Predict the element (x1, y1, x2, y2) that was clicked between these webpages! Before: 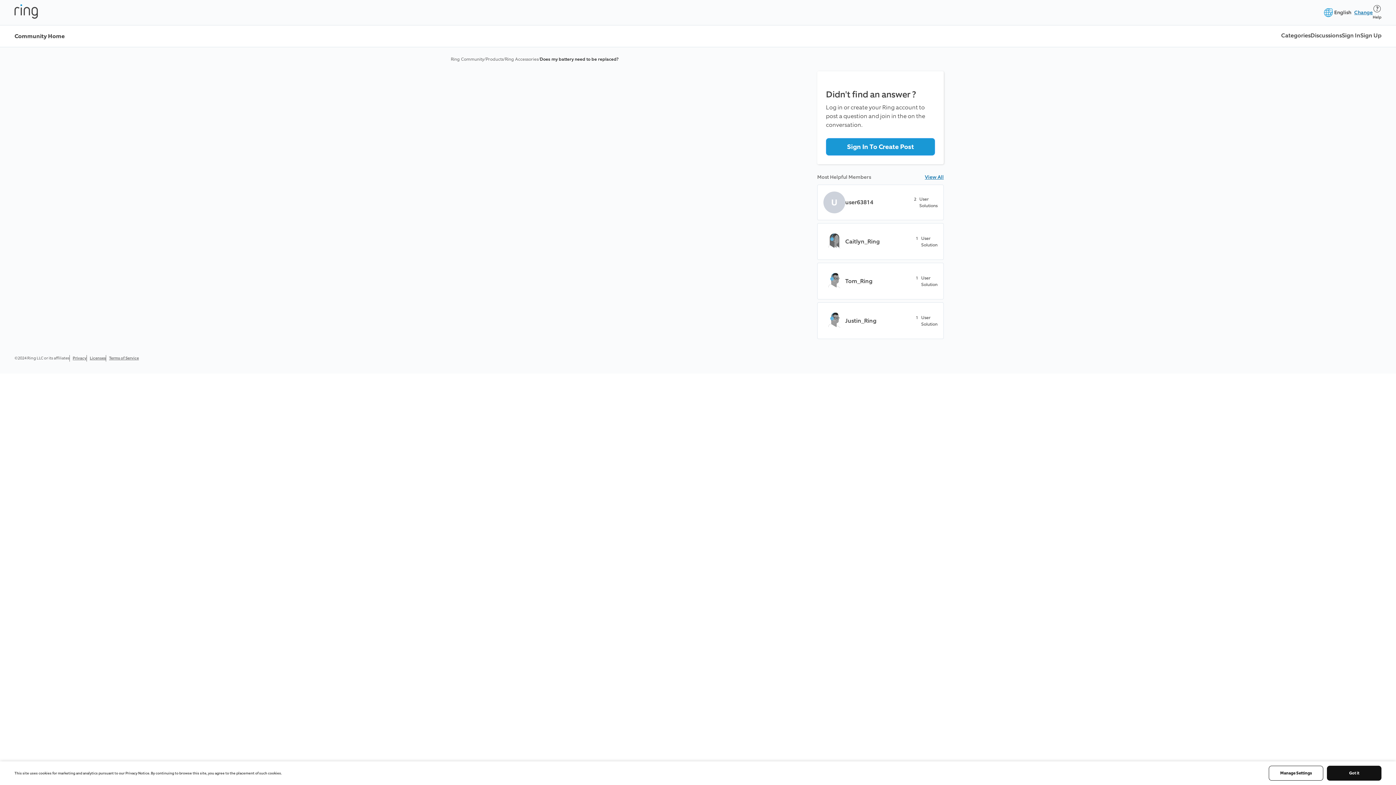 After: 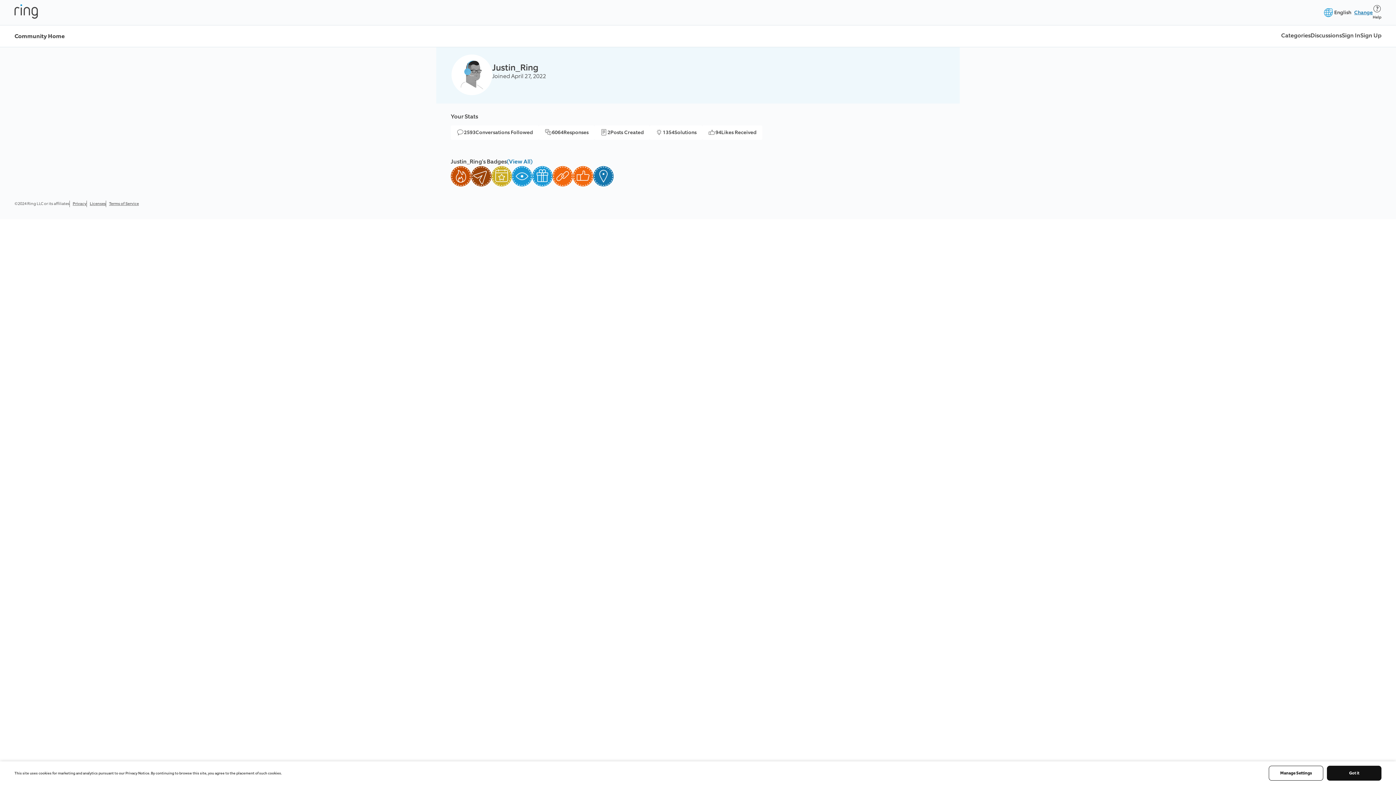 Action: bbox: (845, 316, 876, 325) label: Justin_Ring